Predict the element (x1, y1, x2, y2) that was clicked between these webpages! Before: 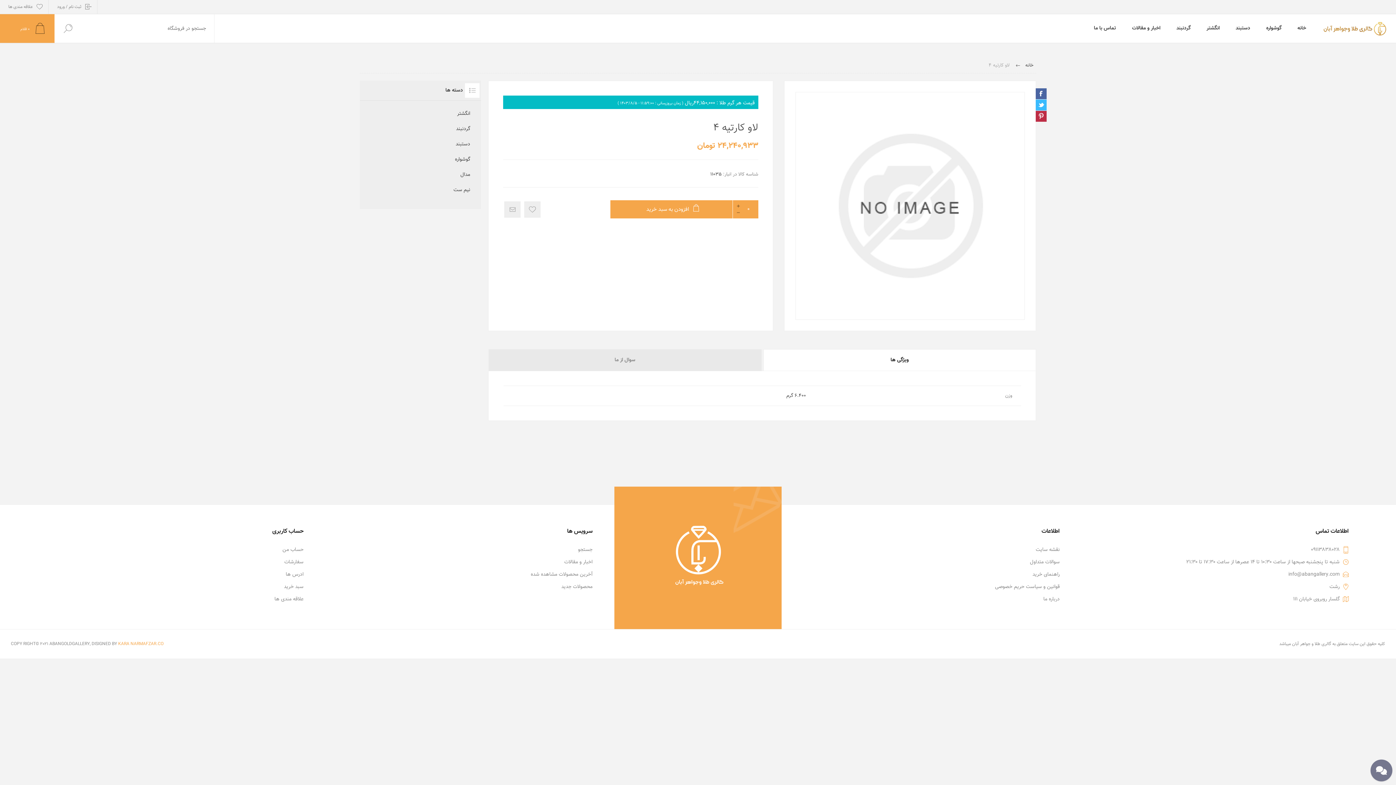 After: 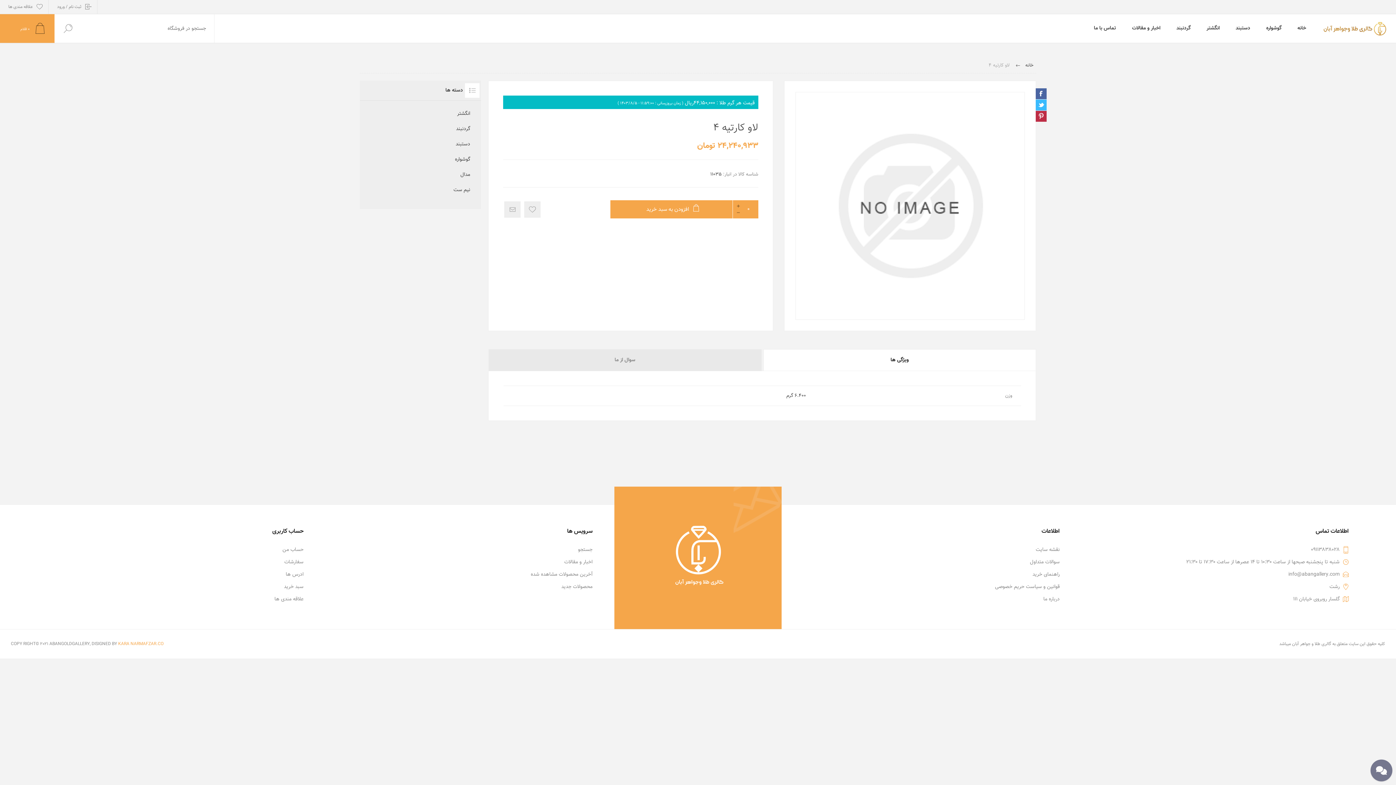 Action: bbox: (763, 349, 1036, 371) label: ویژگی ها